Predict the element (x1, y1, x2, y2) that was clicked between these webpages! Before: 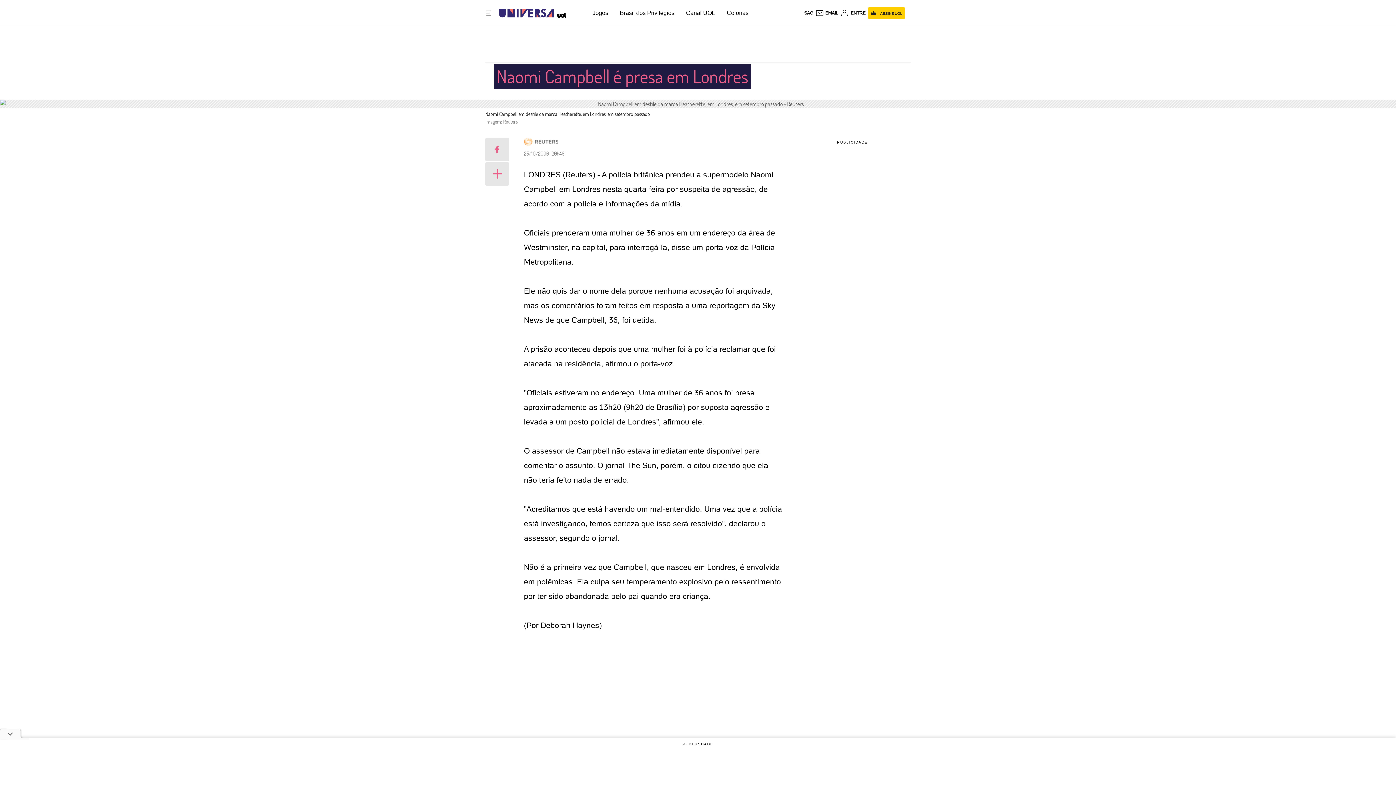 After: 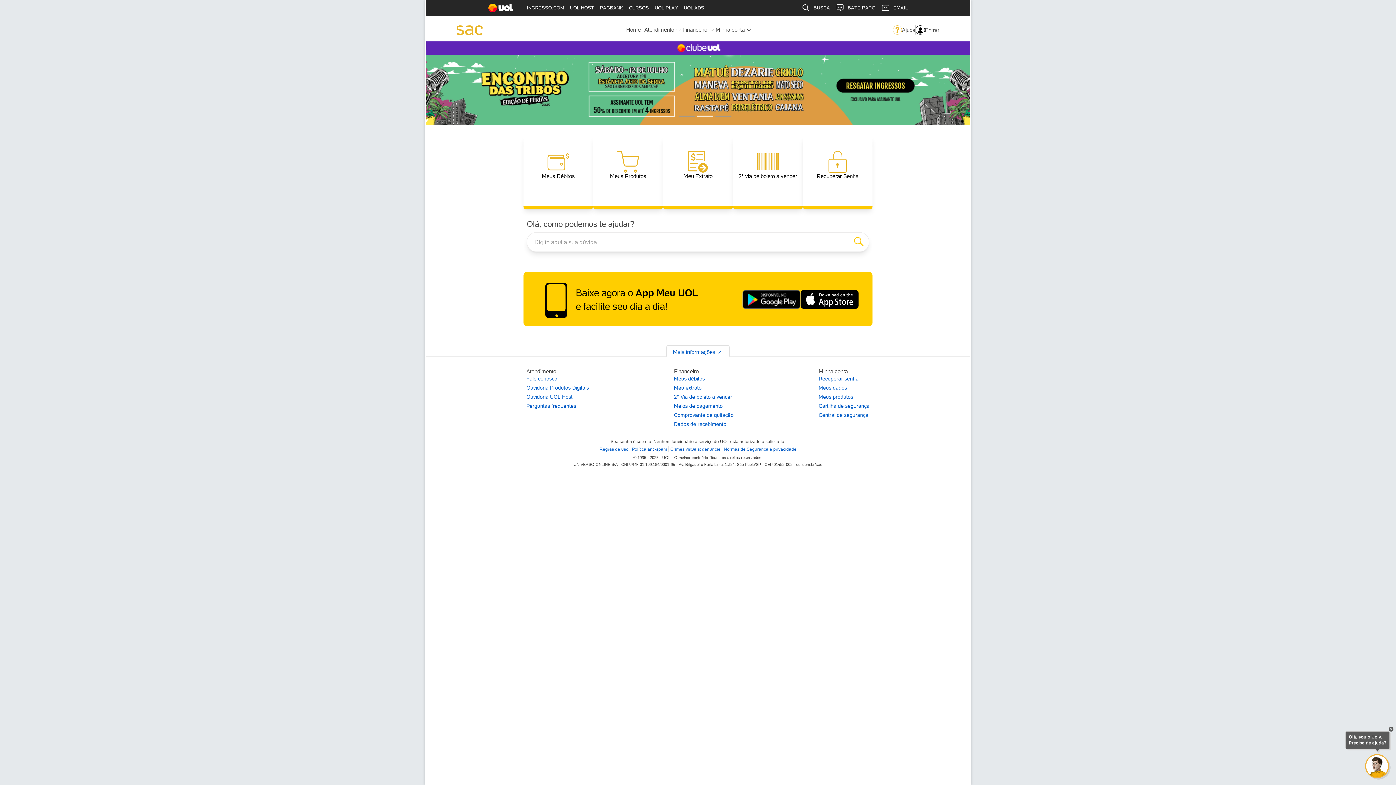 Action: bbox: (804, 10, 813, 15) label: SAC